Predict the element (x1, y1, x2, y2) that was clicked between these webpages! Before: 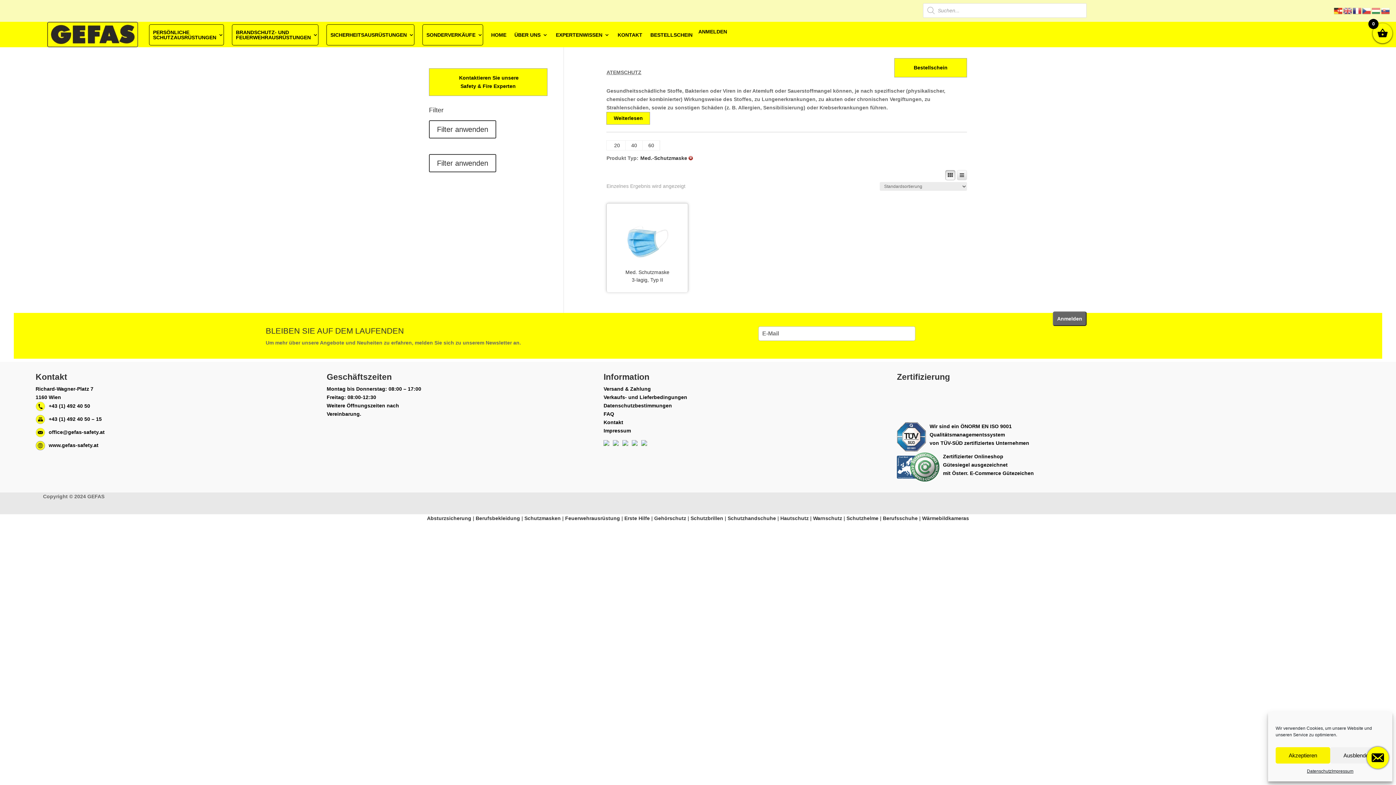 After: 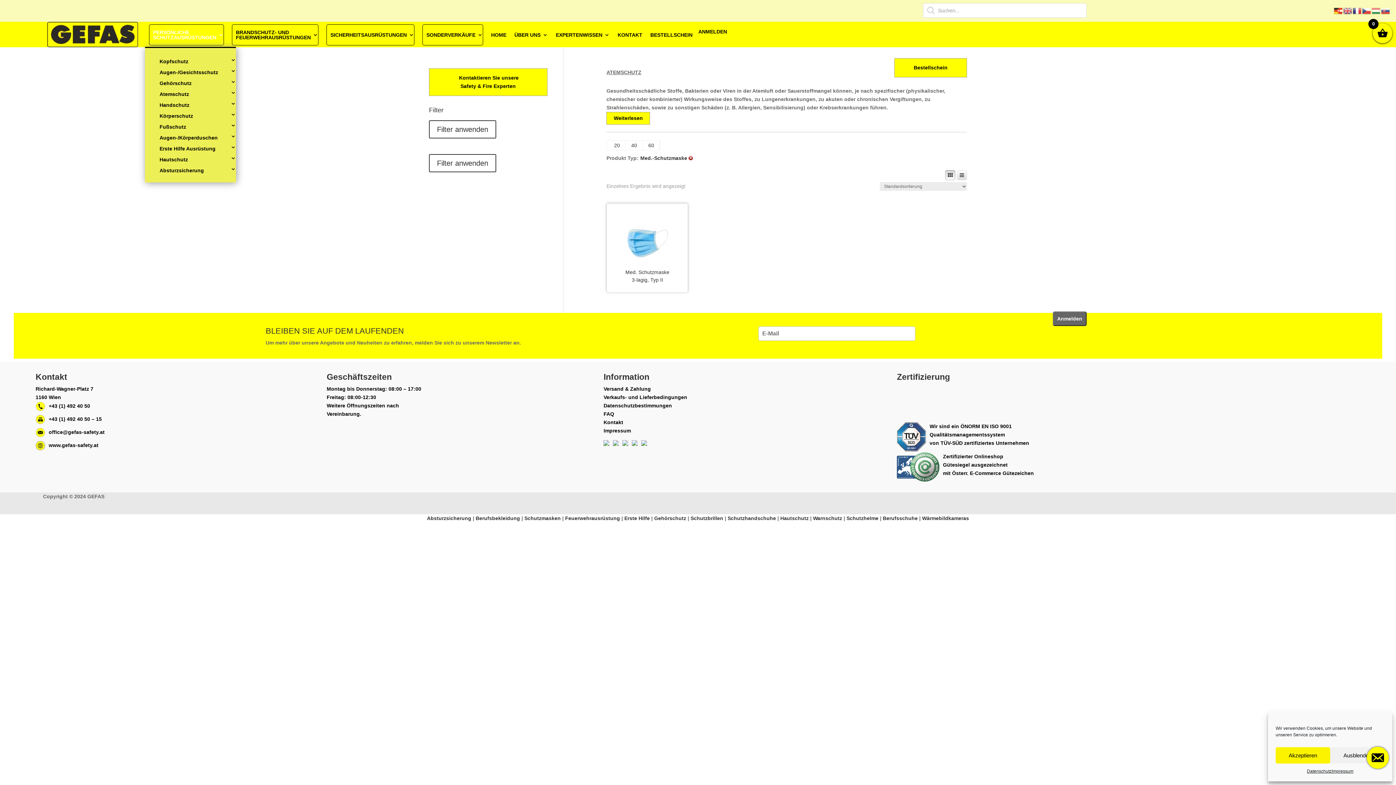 Action: label: PERSÖNLICHE
SCHUTZAUSRÜSTUNGEN bbox: (149, 24, 224, 45)